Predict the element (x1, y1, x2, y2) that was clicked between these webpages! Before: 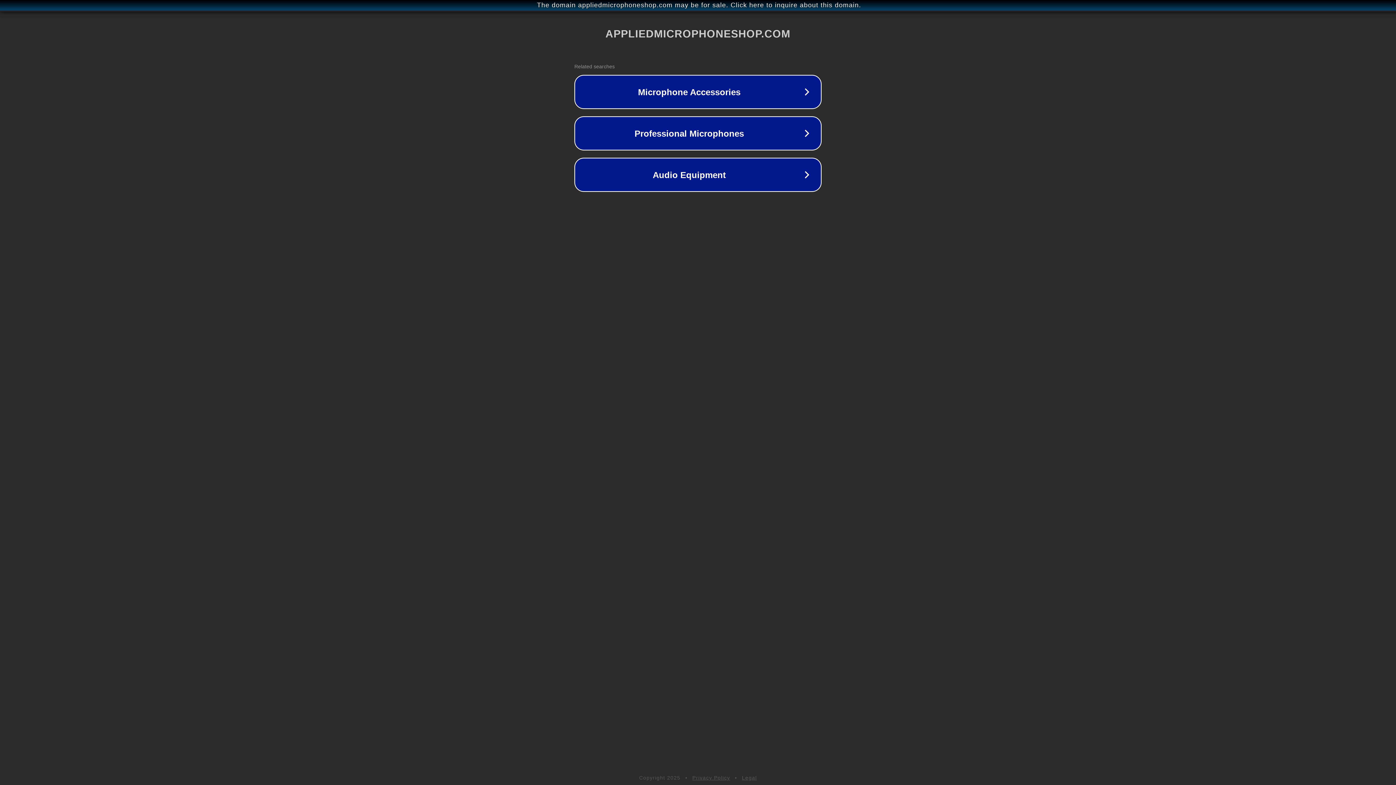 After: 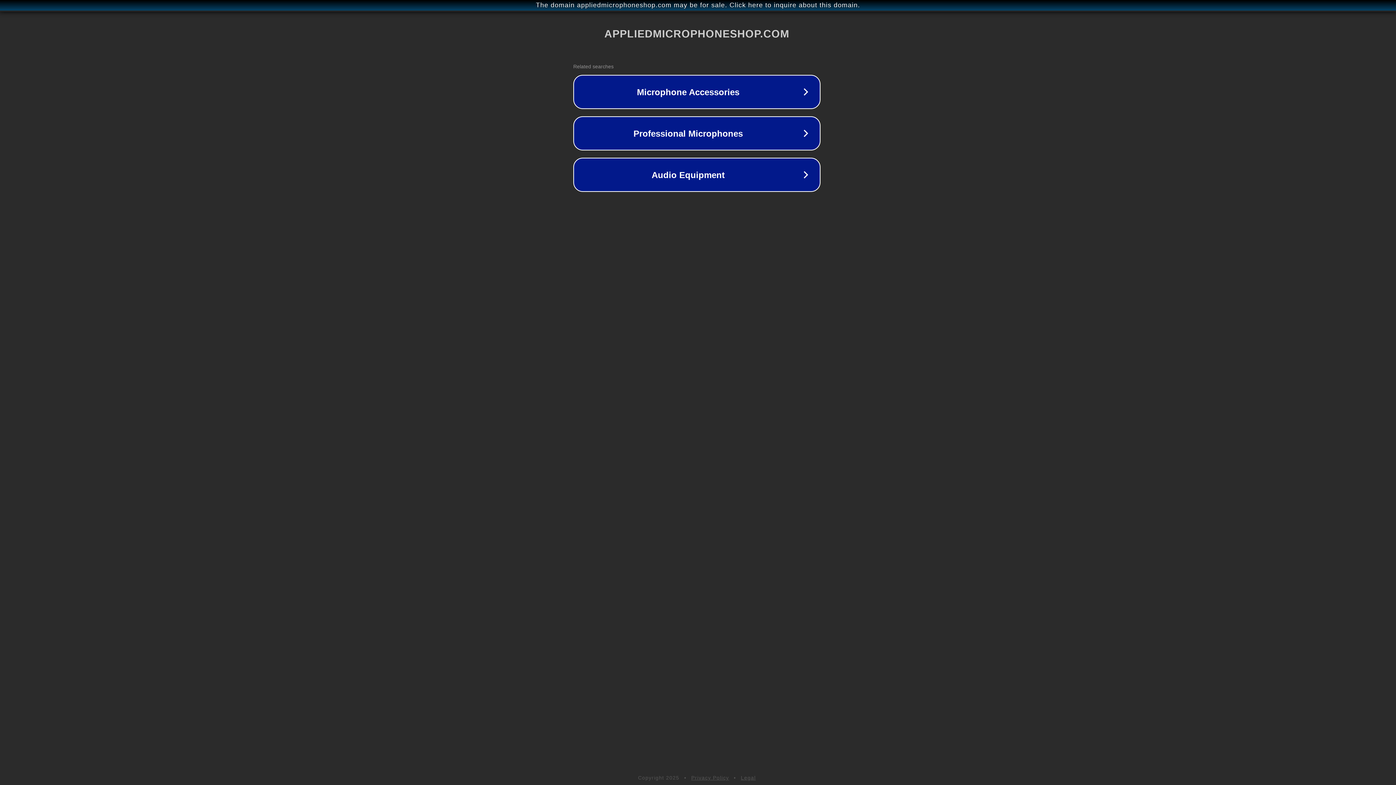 Action: bbox: (1, 1, 1397, 9) label: The domain appliedmicrophoneshop.com may be for sale. Click here to inquire about this domain.